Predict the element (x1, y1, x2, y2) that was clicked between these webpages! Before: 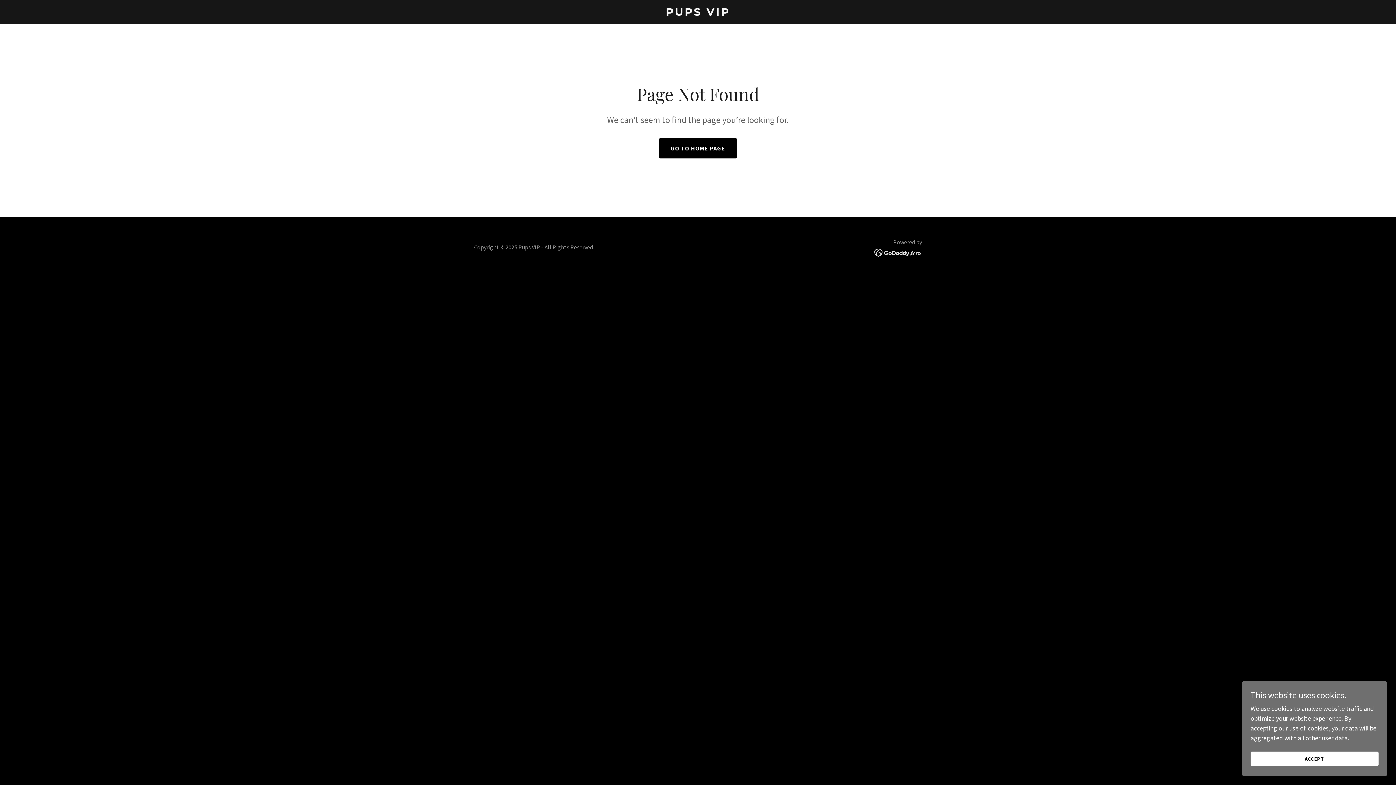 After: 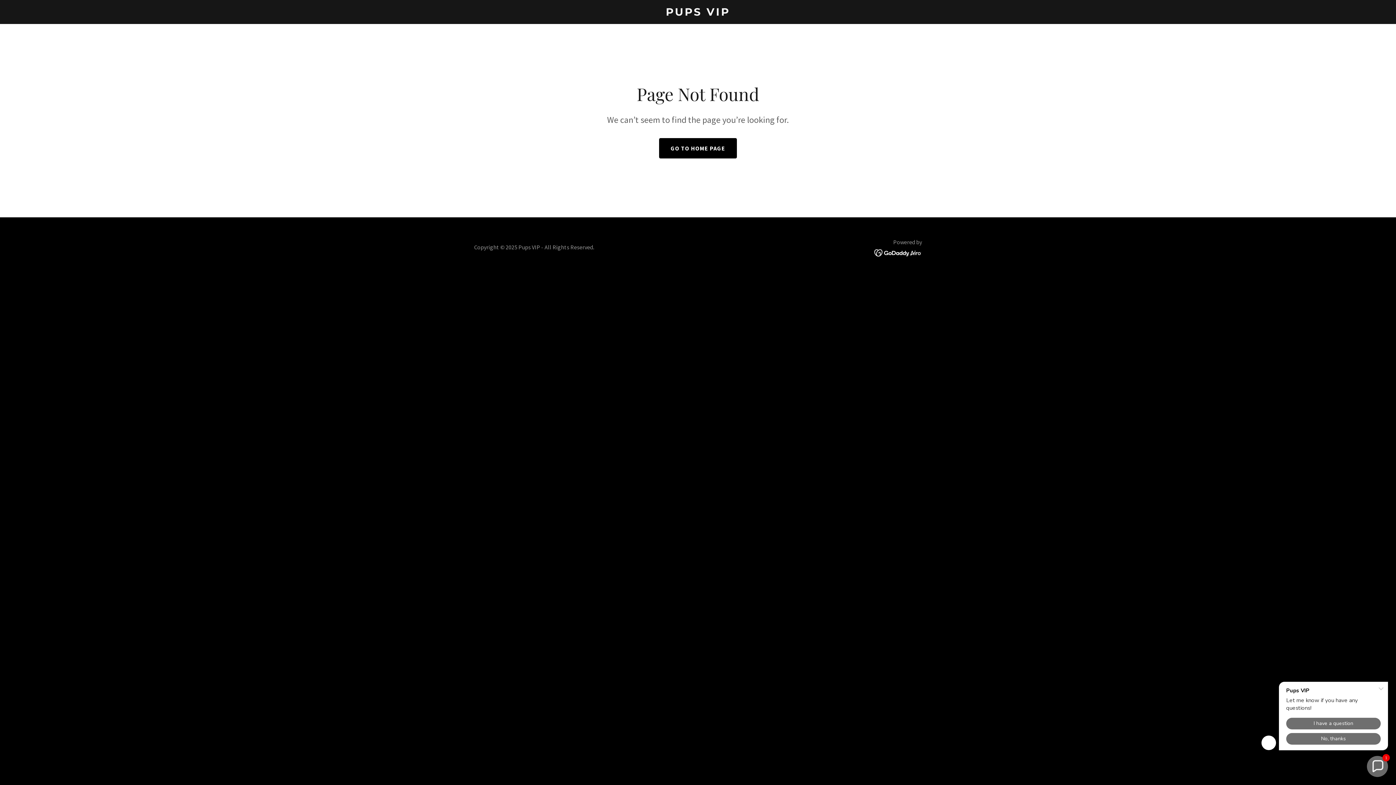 Action: label: ACCEPT bbox: (1250, 752, 1378, 766)